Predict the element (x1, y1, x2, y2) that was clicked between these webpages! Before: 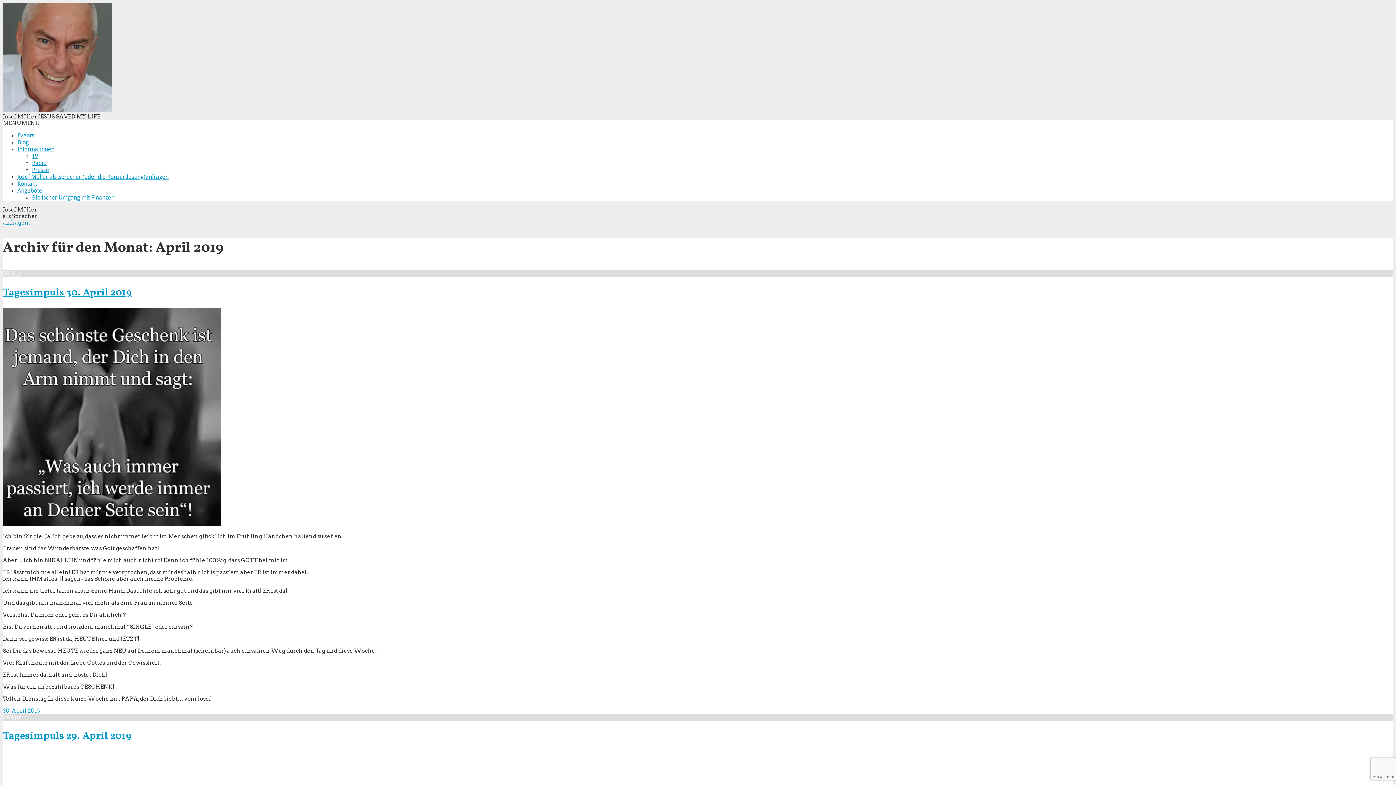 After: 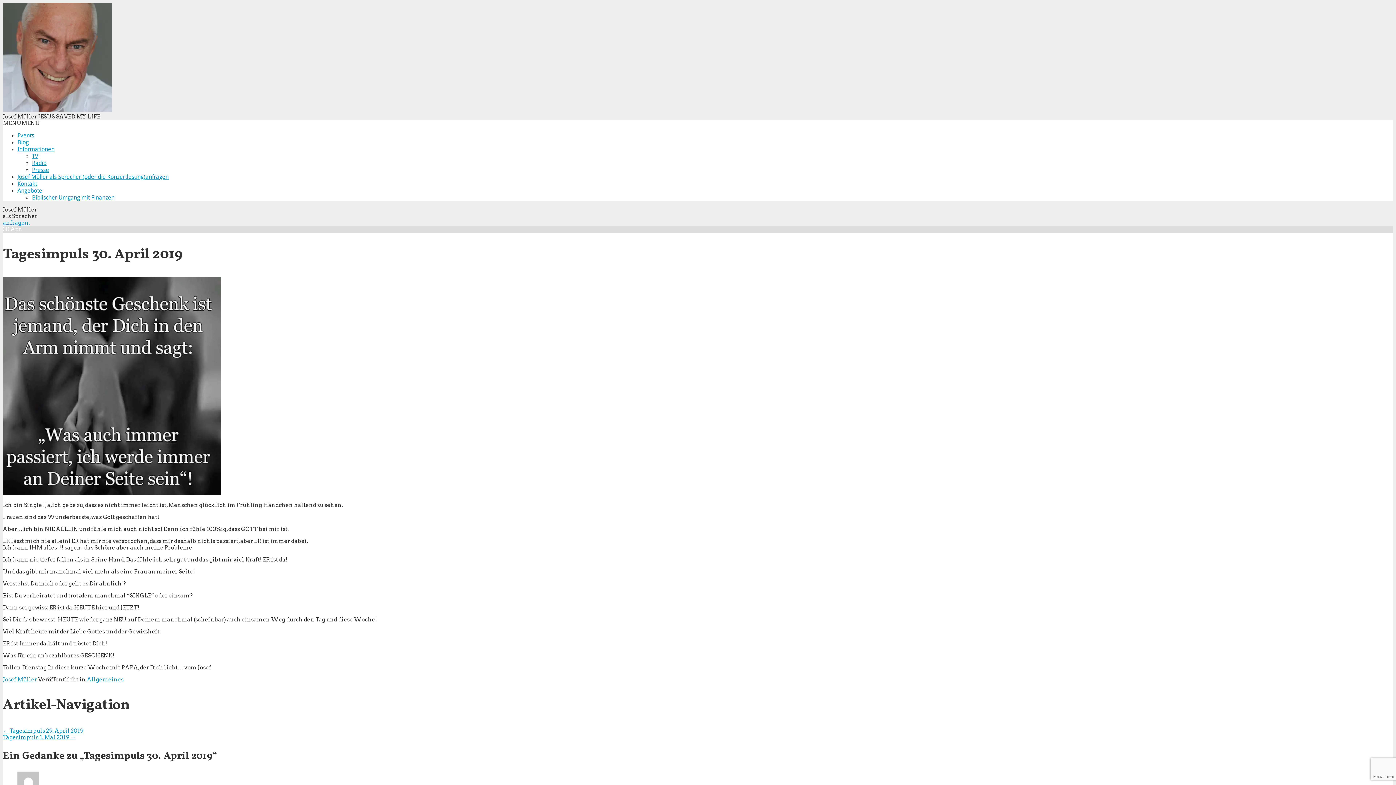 Action: bbox: (2, 285, 132, 299) label: Tagesimpuls 30. April 2019